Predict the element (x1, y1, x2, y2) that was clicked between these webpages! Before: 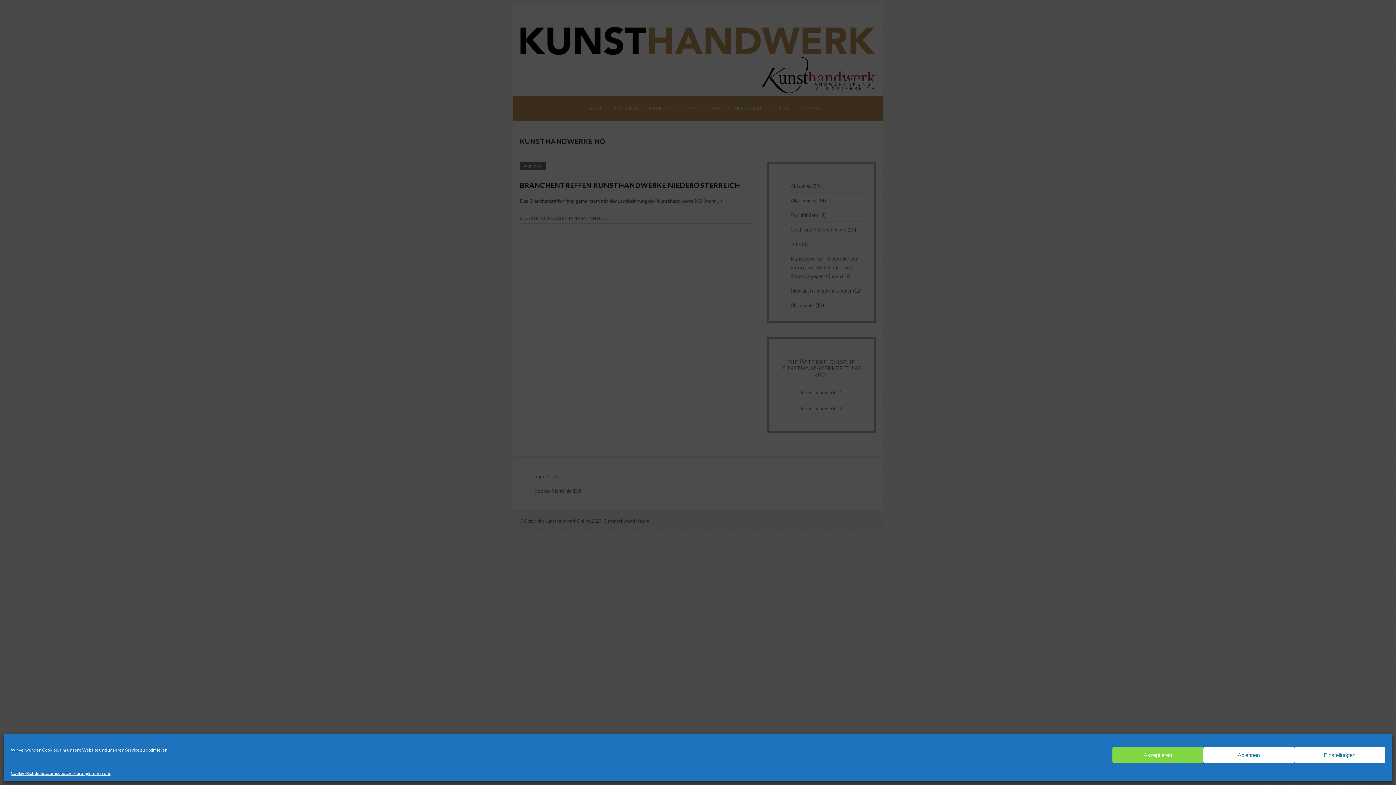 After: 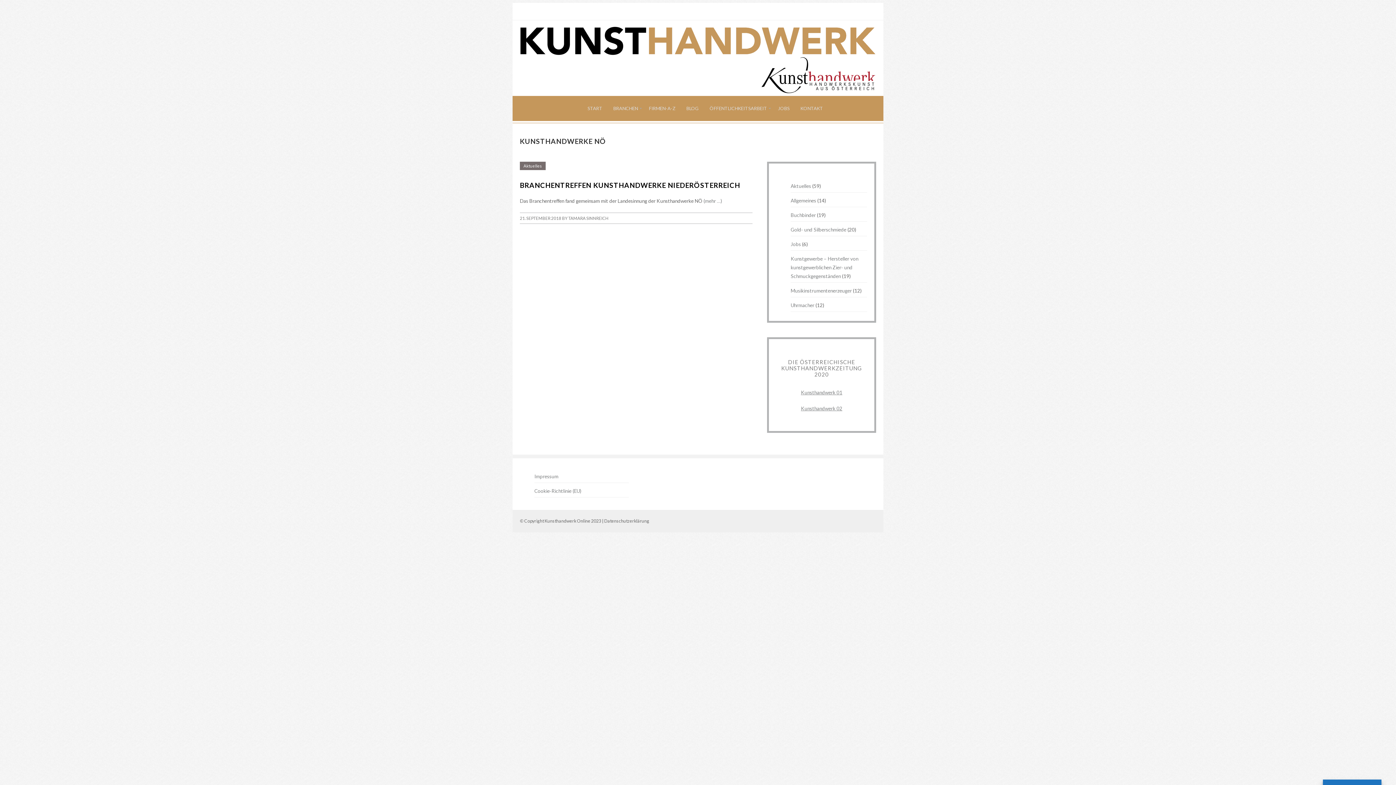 Action: label: Akzeptieren bbox: (1112, 747, 1203, 763)